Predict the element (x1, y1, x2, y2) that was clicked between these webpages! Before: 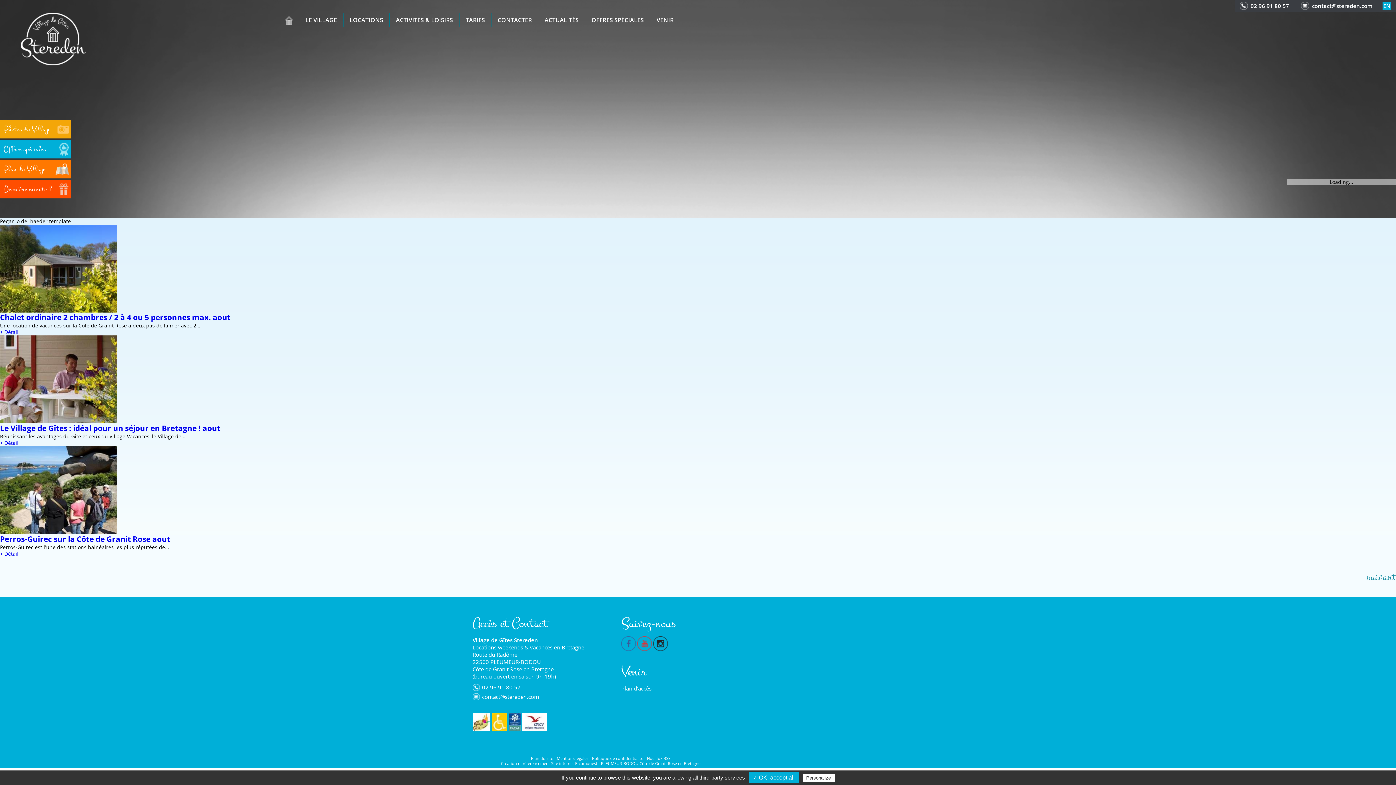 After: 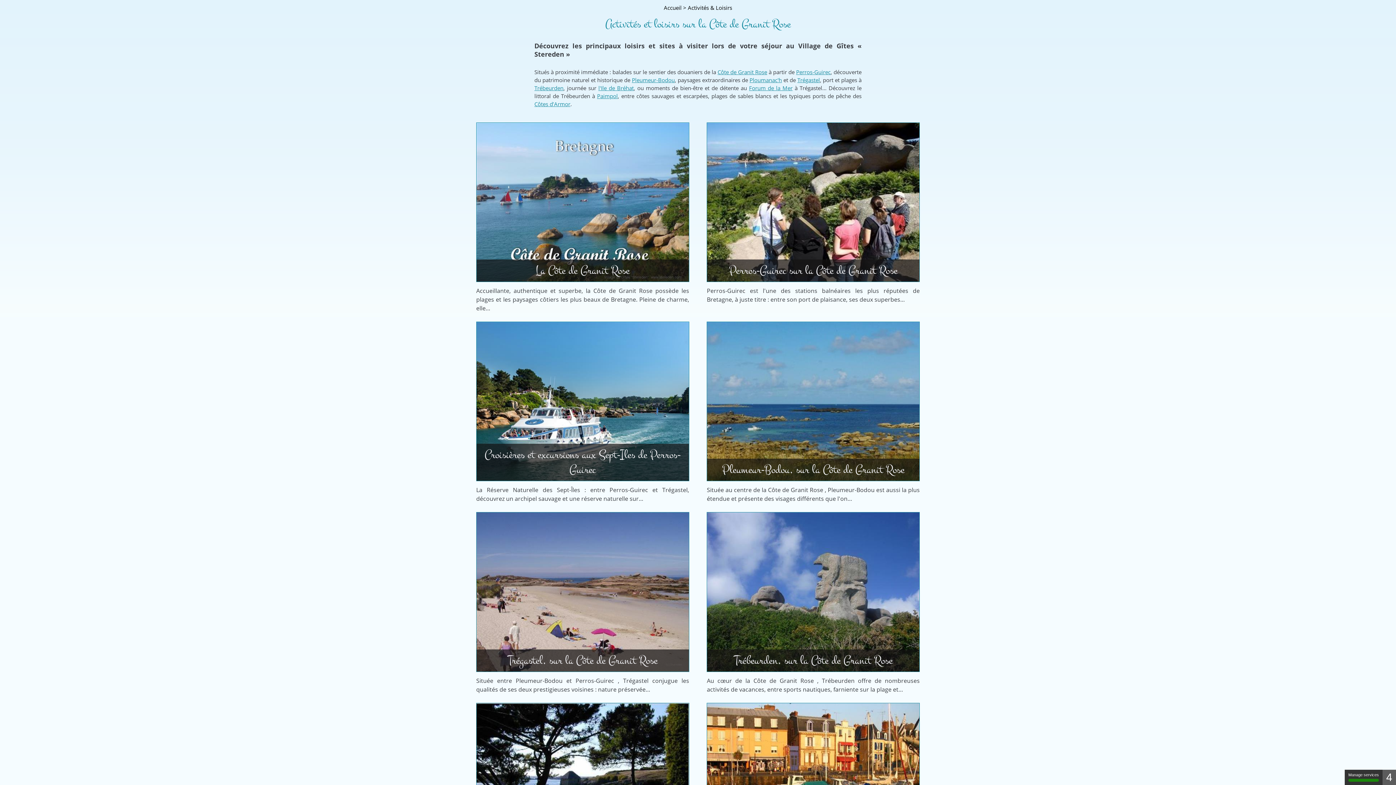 Action: bbox: (389, 13, 459, 26) label: ACTIVITÉS & LOISIRS